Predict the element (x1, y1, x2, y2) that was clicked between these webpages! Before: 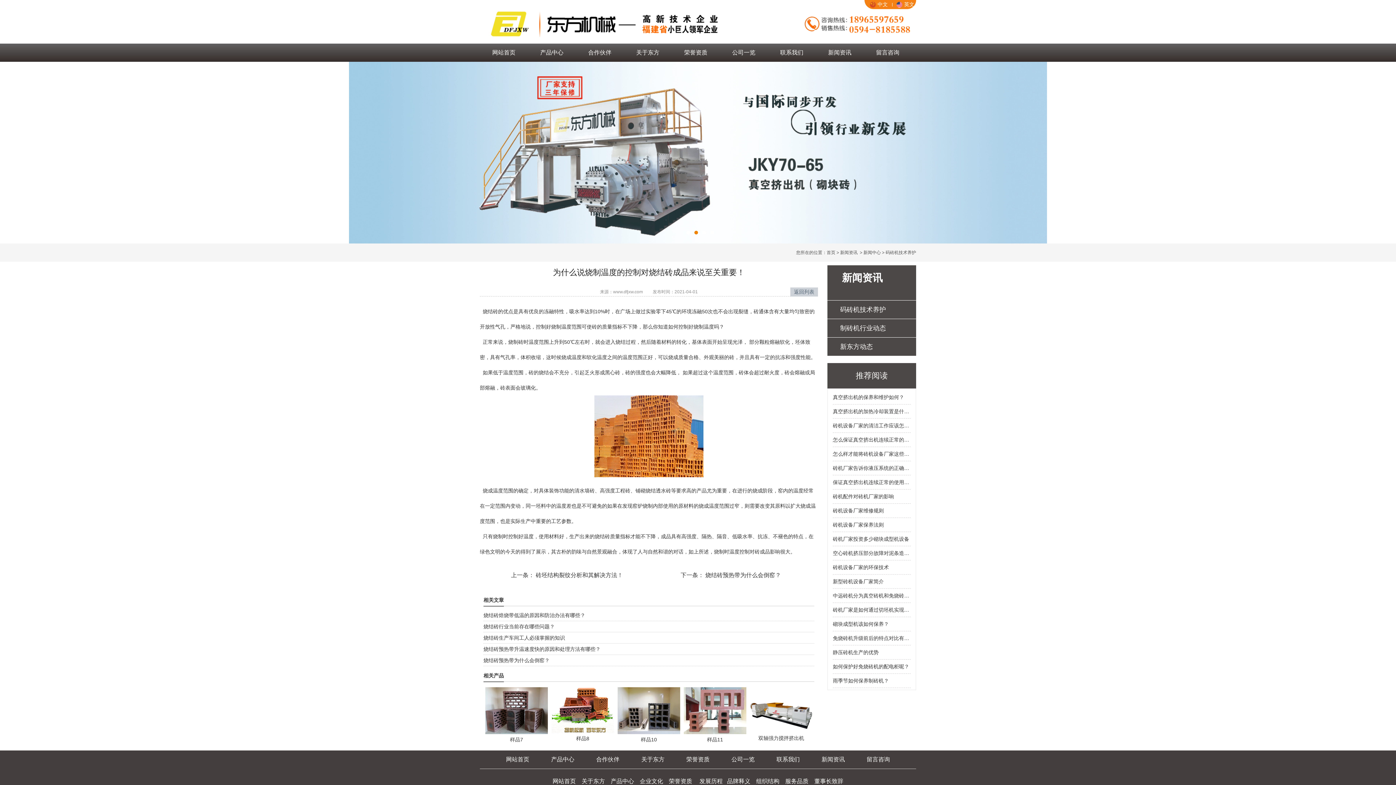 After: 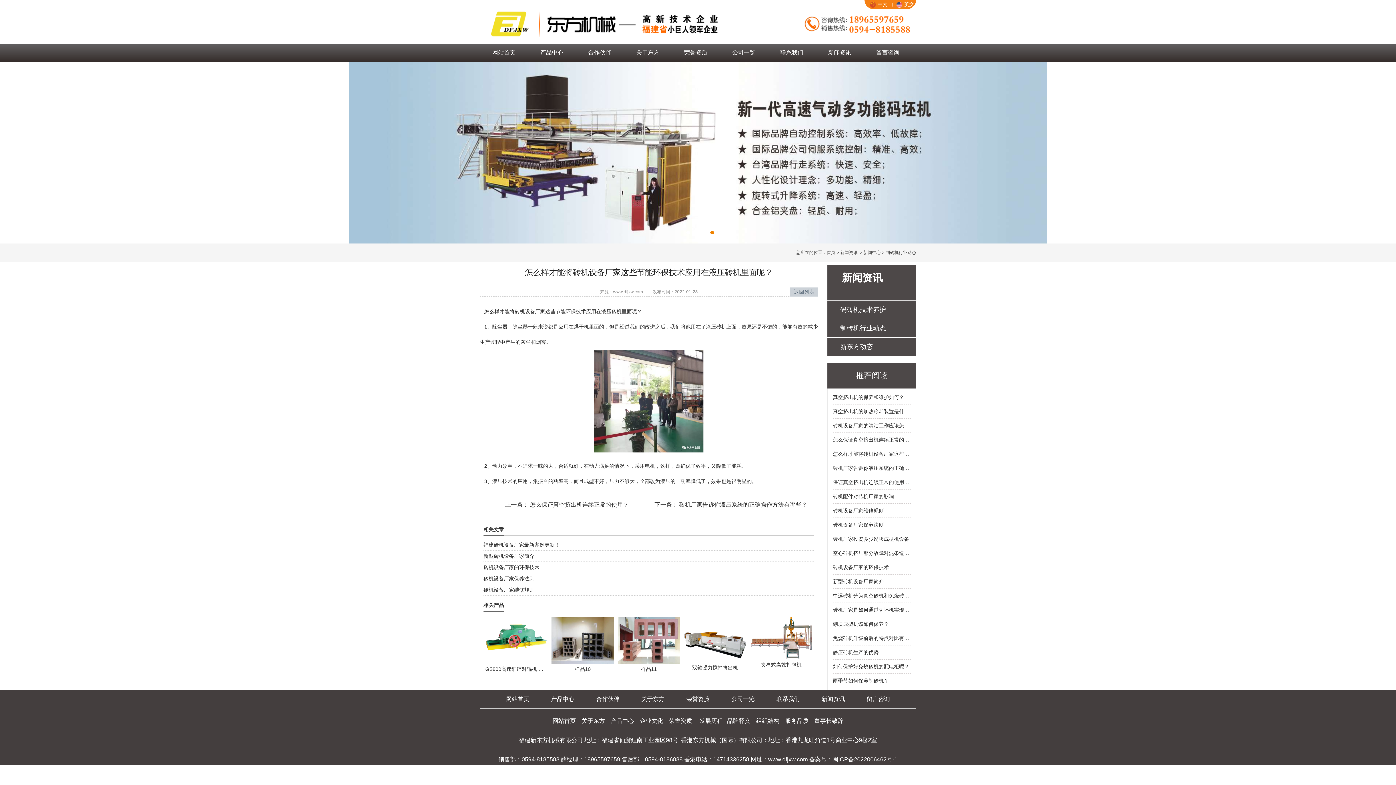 Action: bbox: (833, 447, 910, 461) label: 怎么样才能将砖机设备厂家这些节能环保技术应用在液压砖机里面呢？